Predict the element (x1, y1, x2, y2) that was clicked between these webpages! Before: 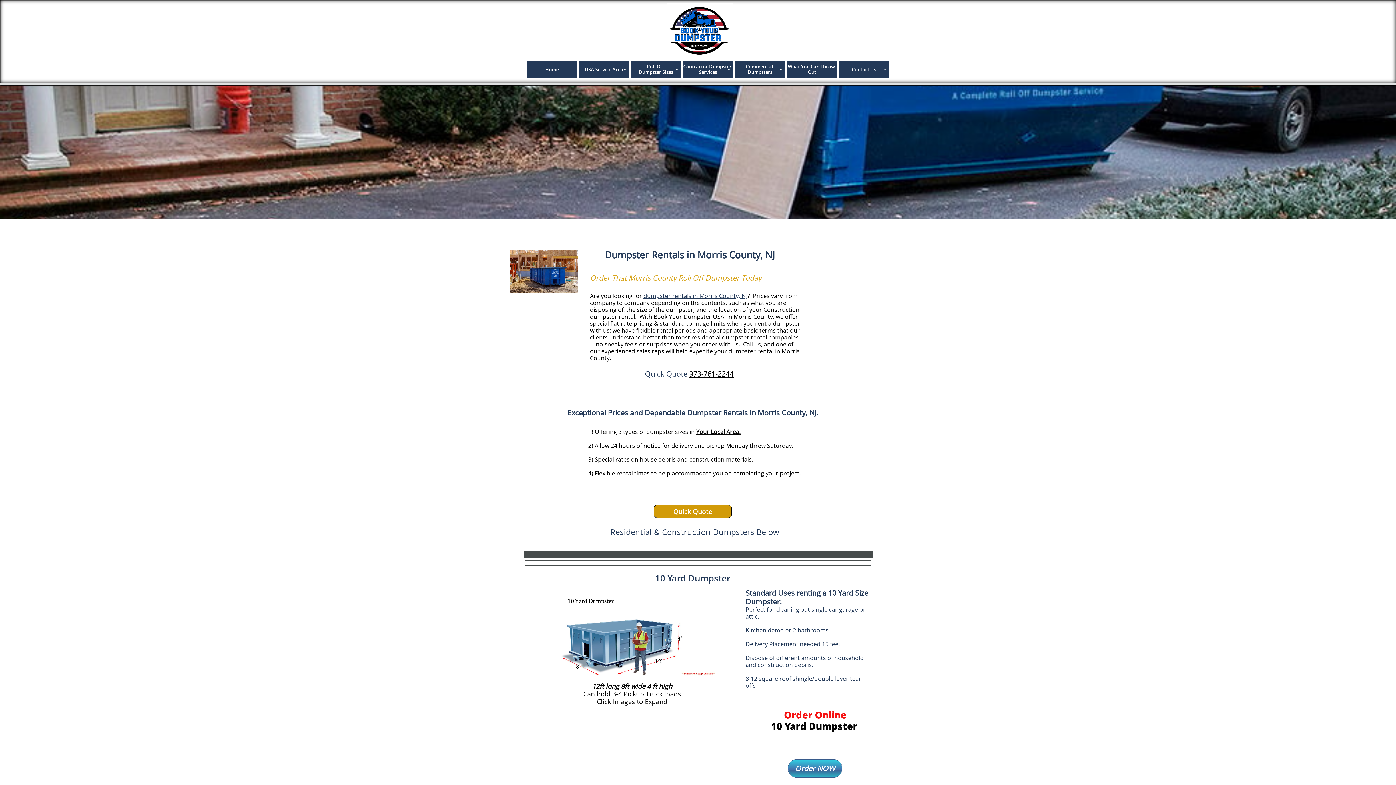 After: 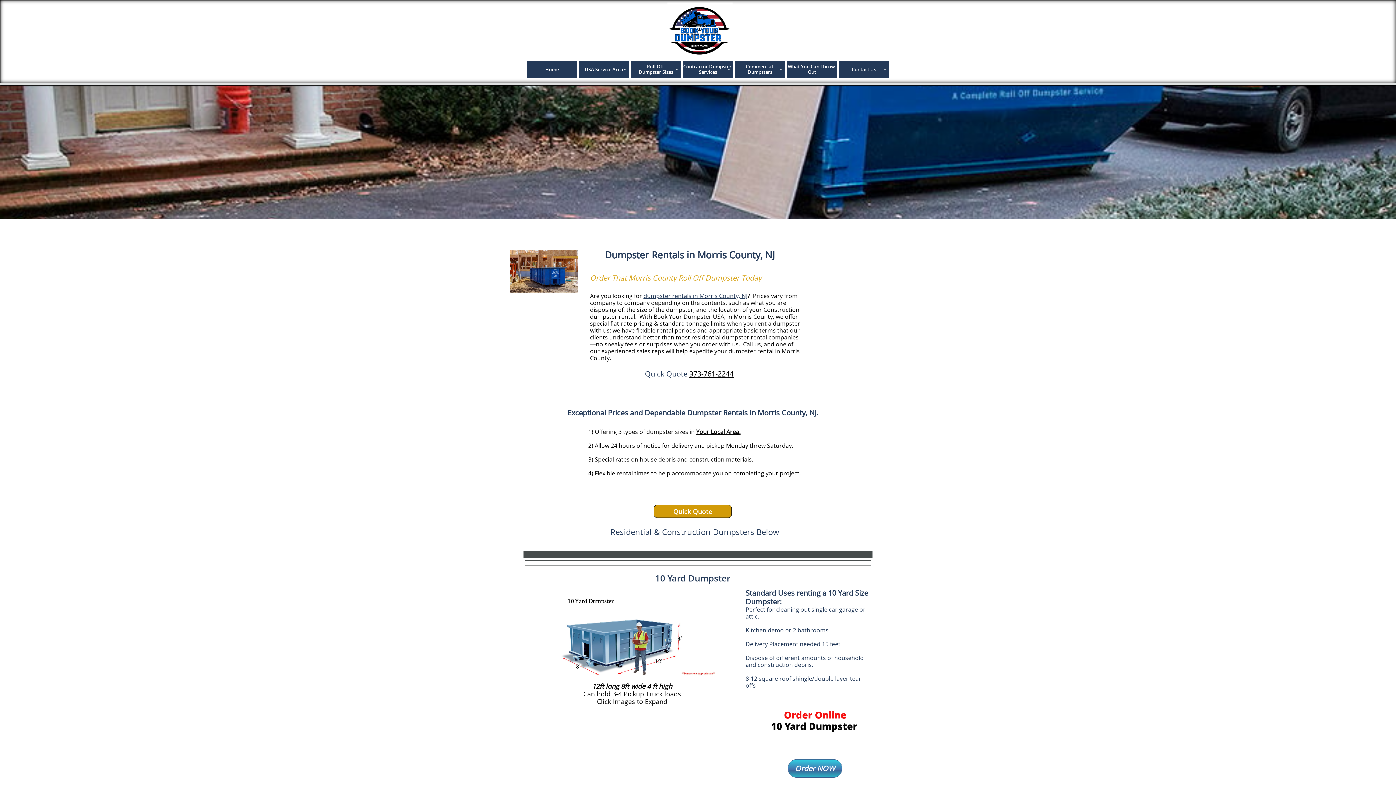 Action: label: 973-761-2244 bbox: (689, 369, 733, 378)